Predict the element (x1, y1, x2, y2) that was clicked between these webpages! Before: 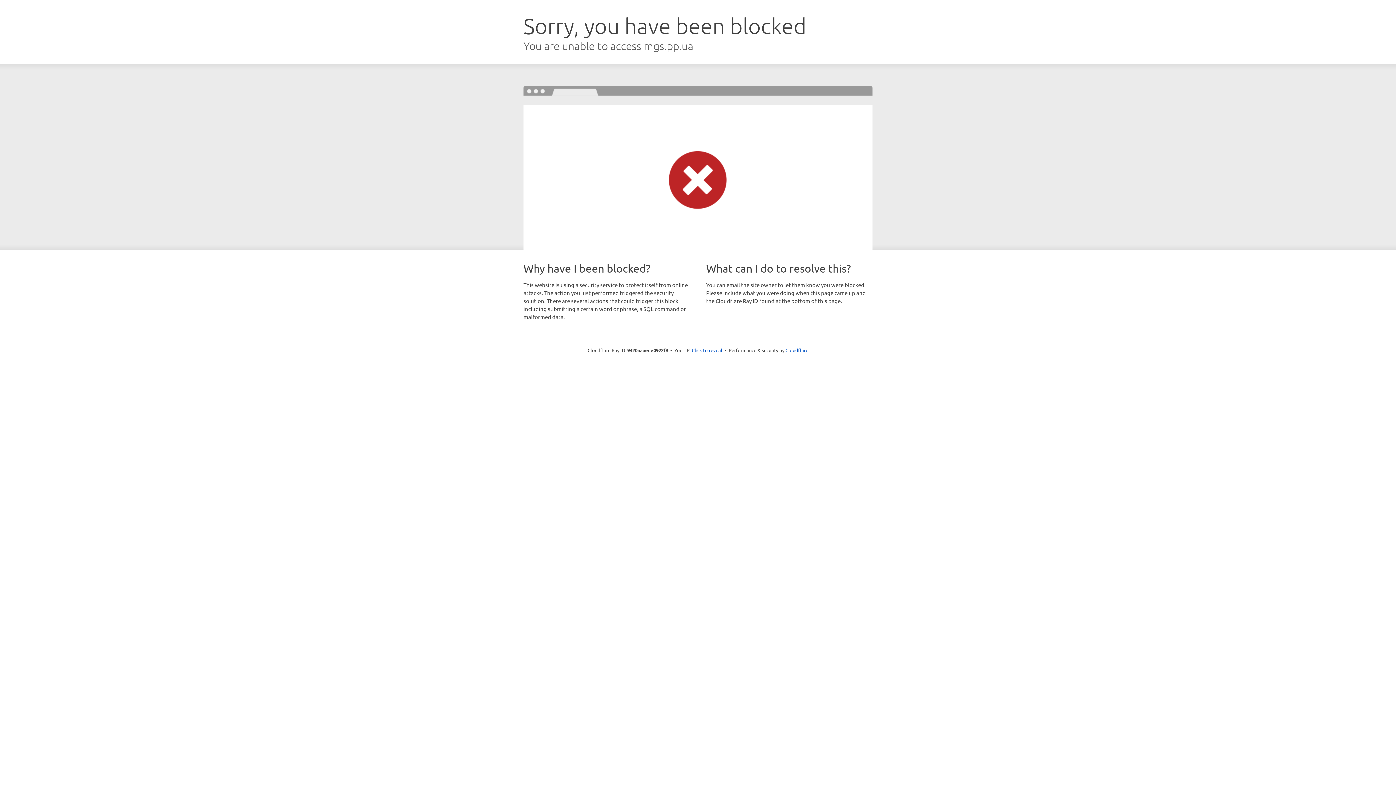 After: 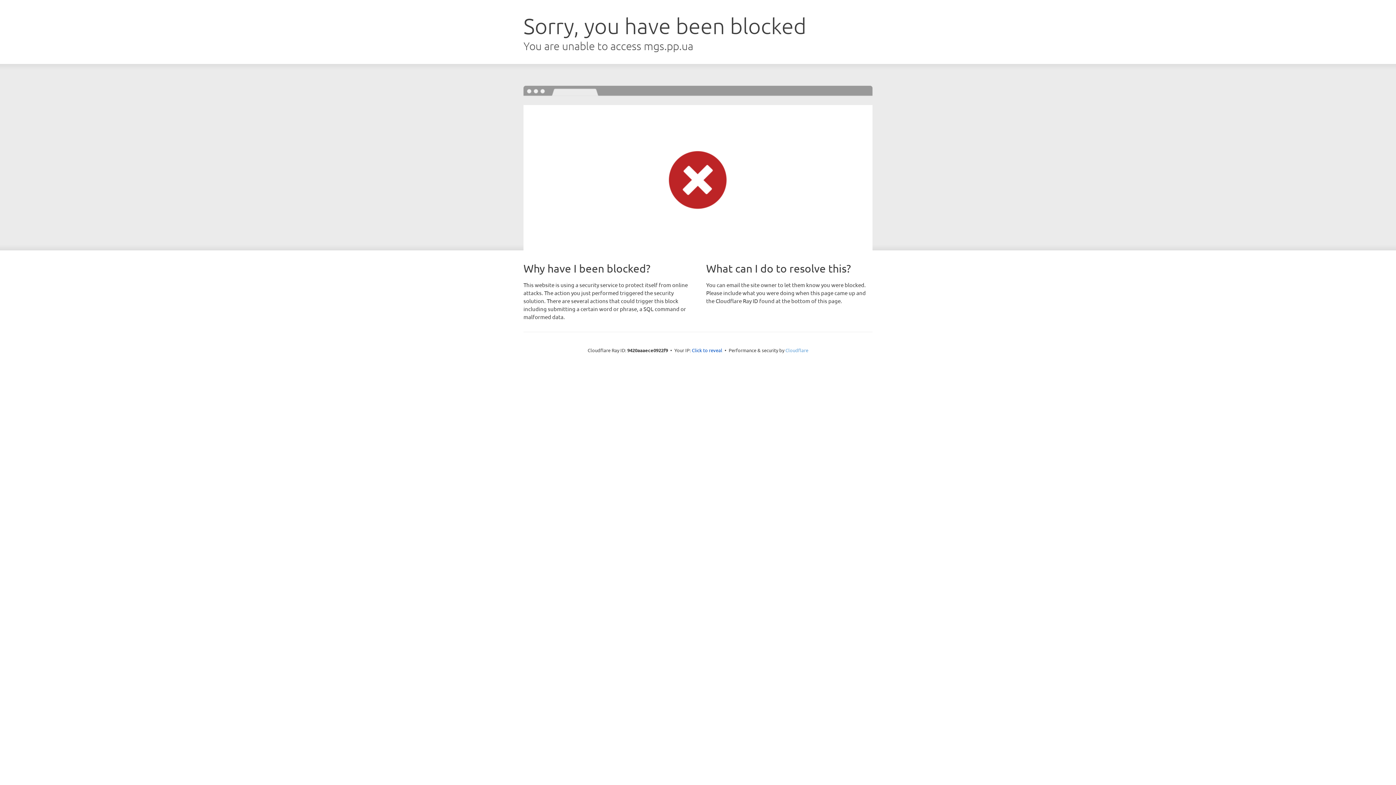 Action: bbox: (785, 347, 808, 353) label: Cloudflare